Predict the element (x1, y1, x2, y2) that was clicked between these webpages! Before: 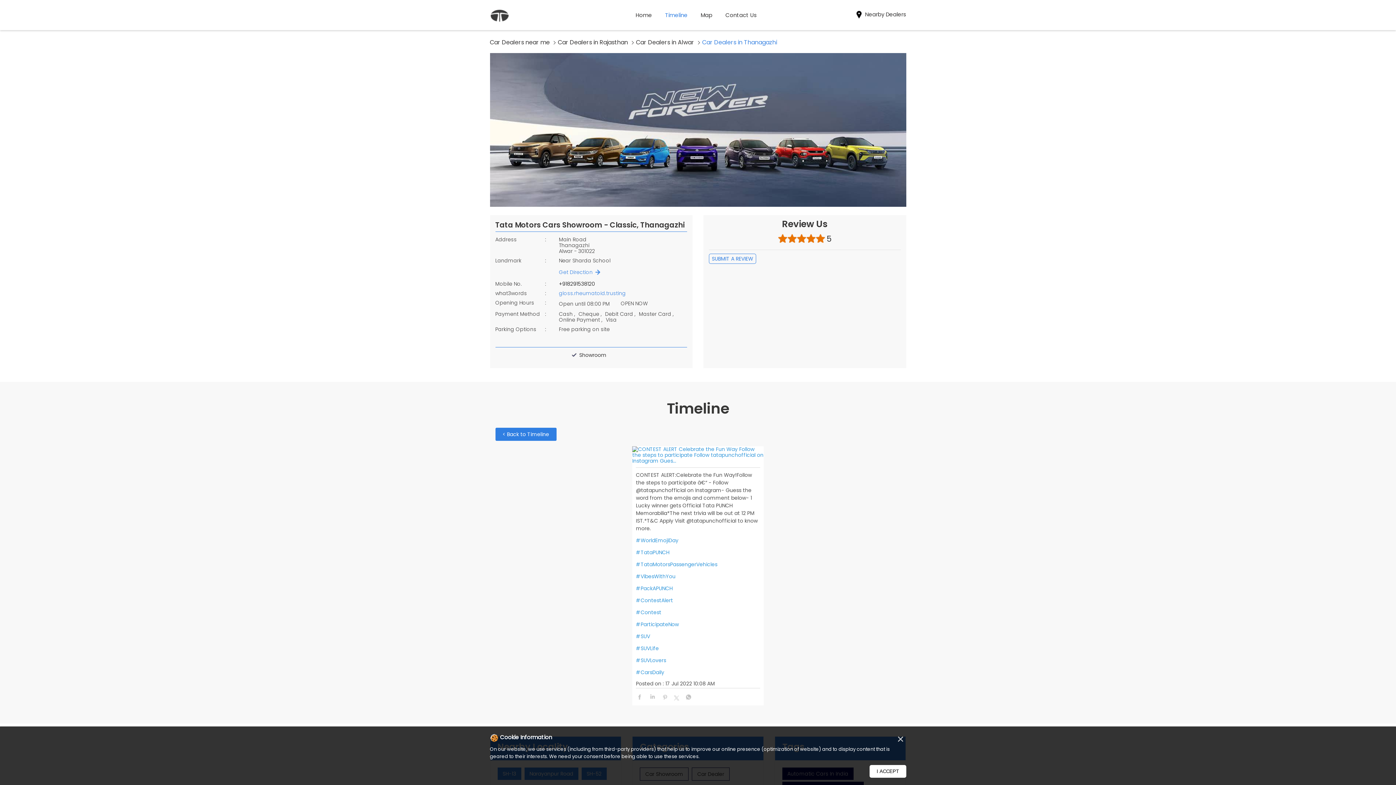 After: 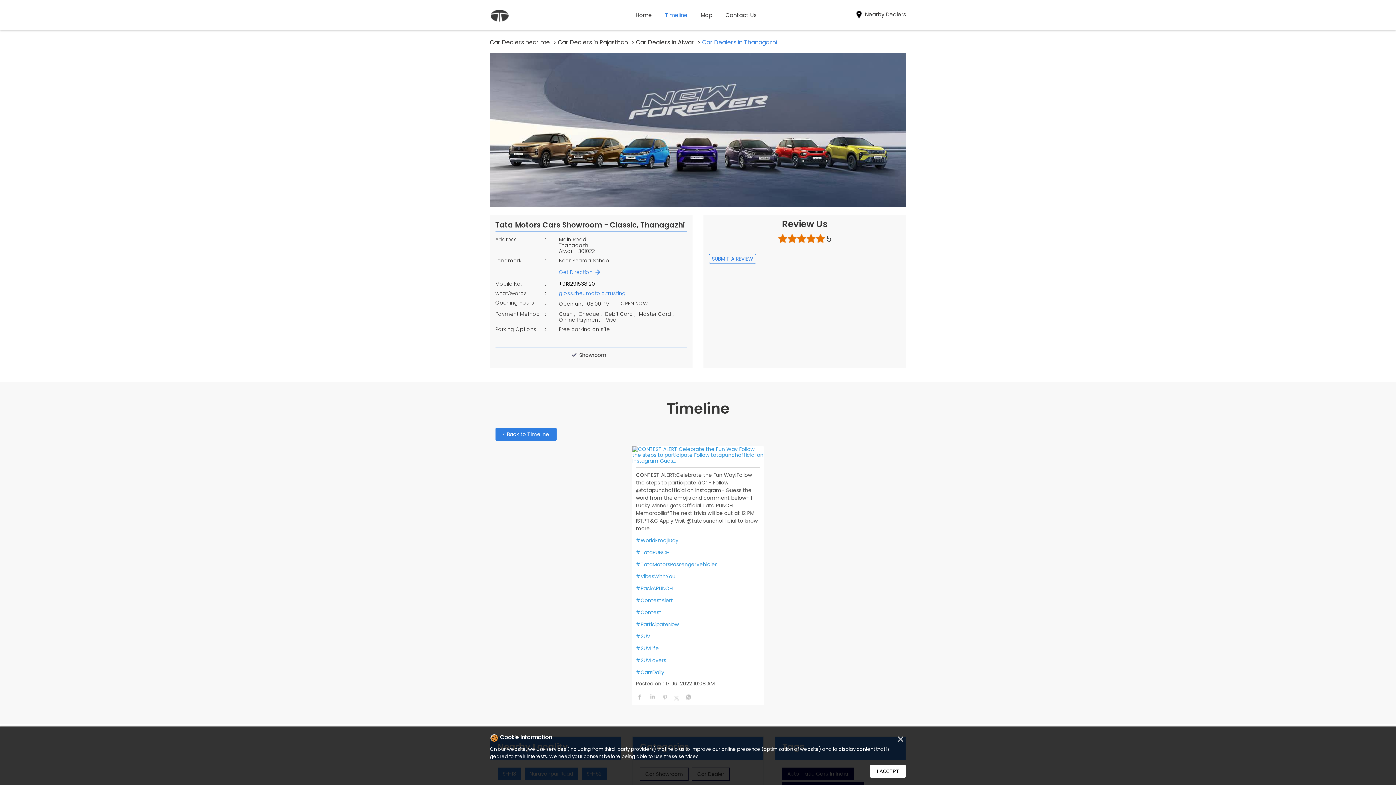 Action: bbox: (490, 201, 906, 208)